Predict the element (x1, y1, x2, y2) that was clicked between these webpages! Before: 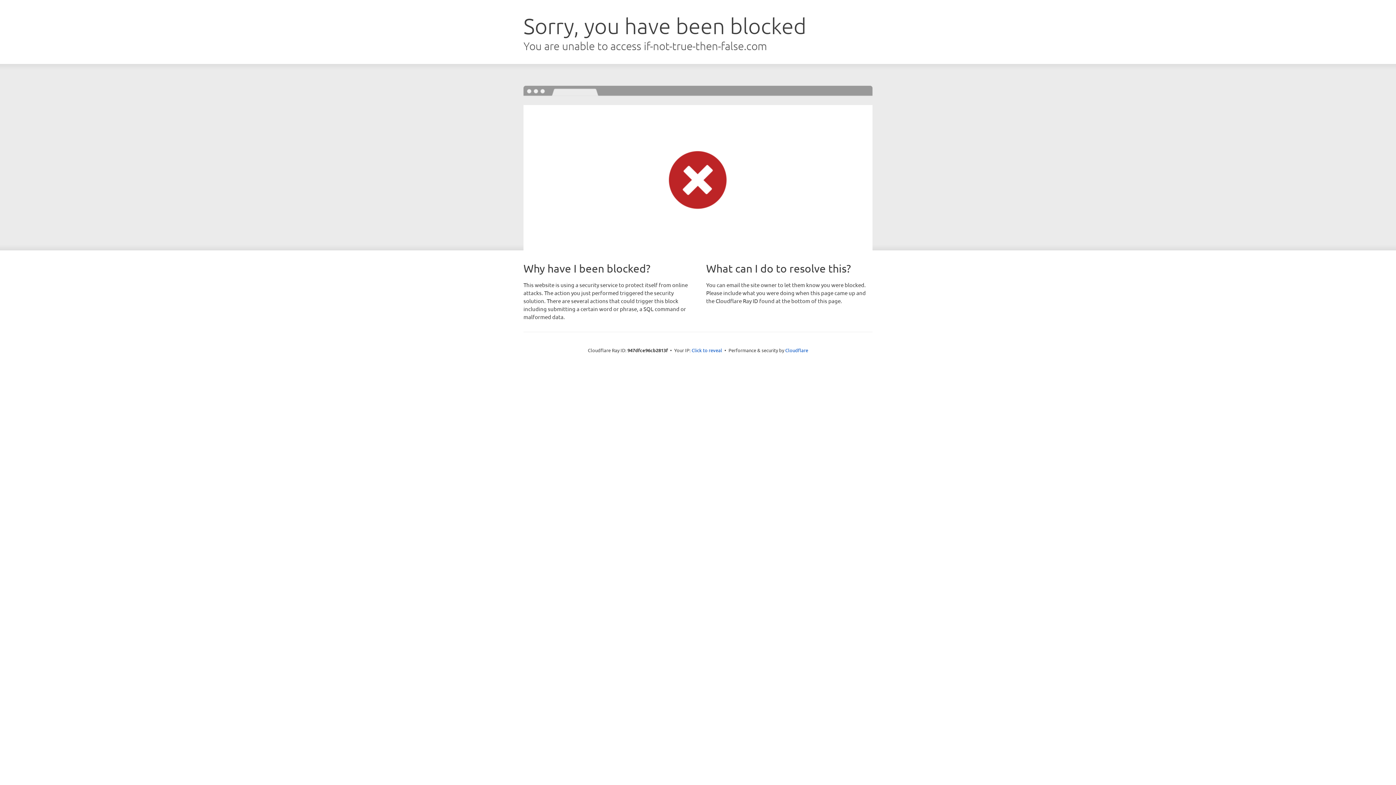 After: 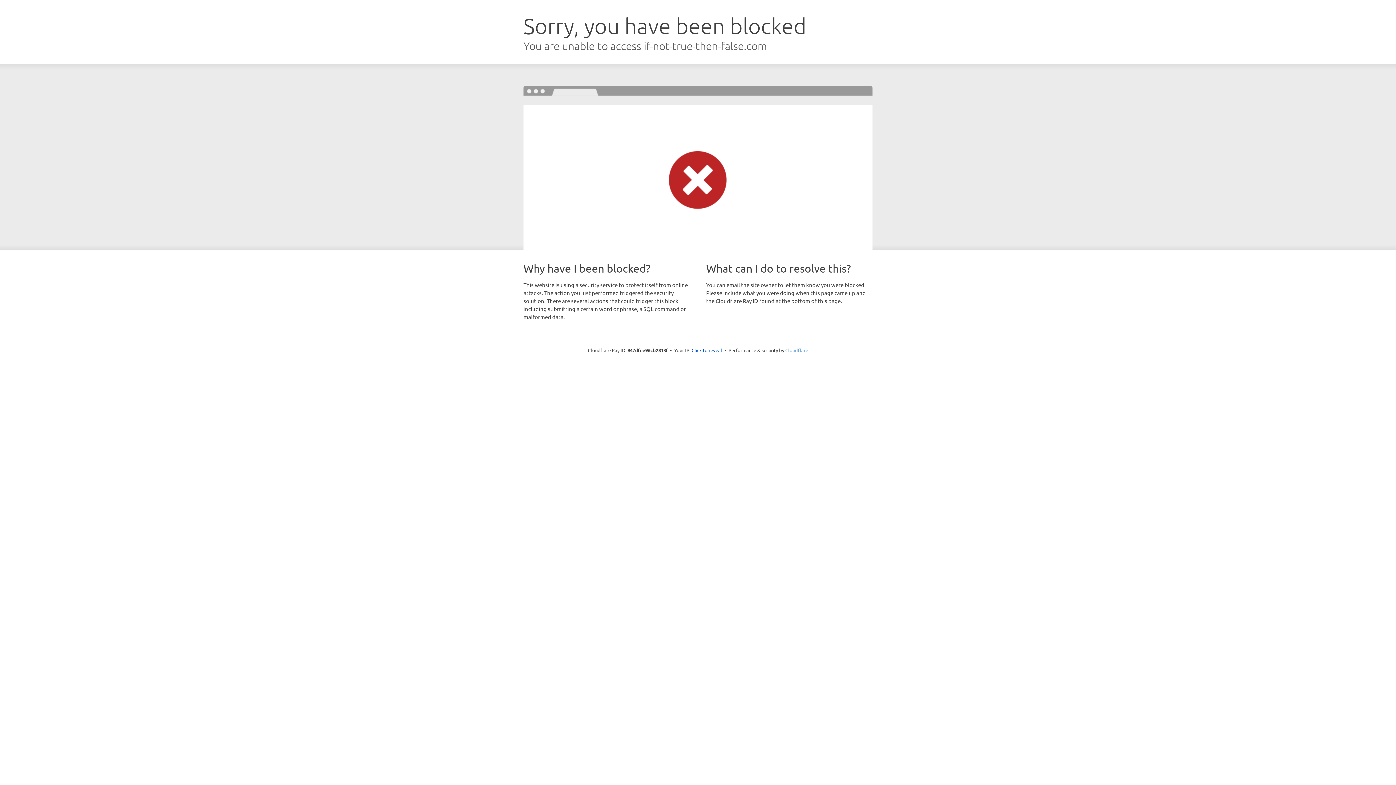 Action: label: Cloudflare bbox: (785, 347, 808, 353)